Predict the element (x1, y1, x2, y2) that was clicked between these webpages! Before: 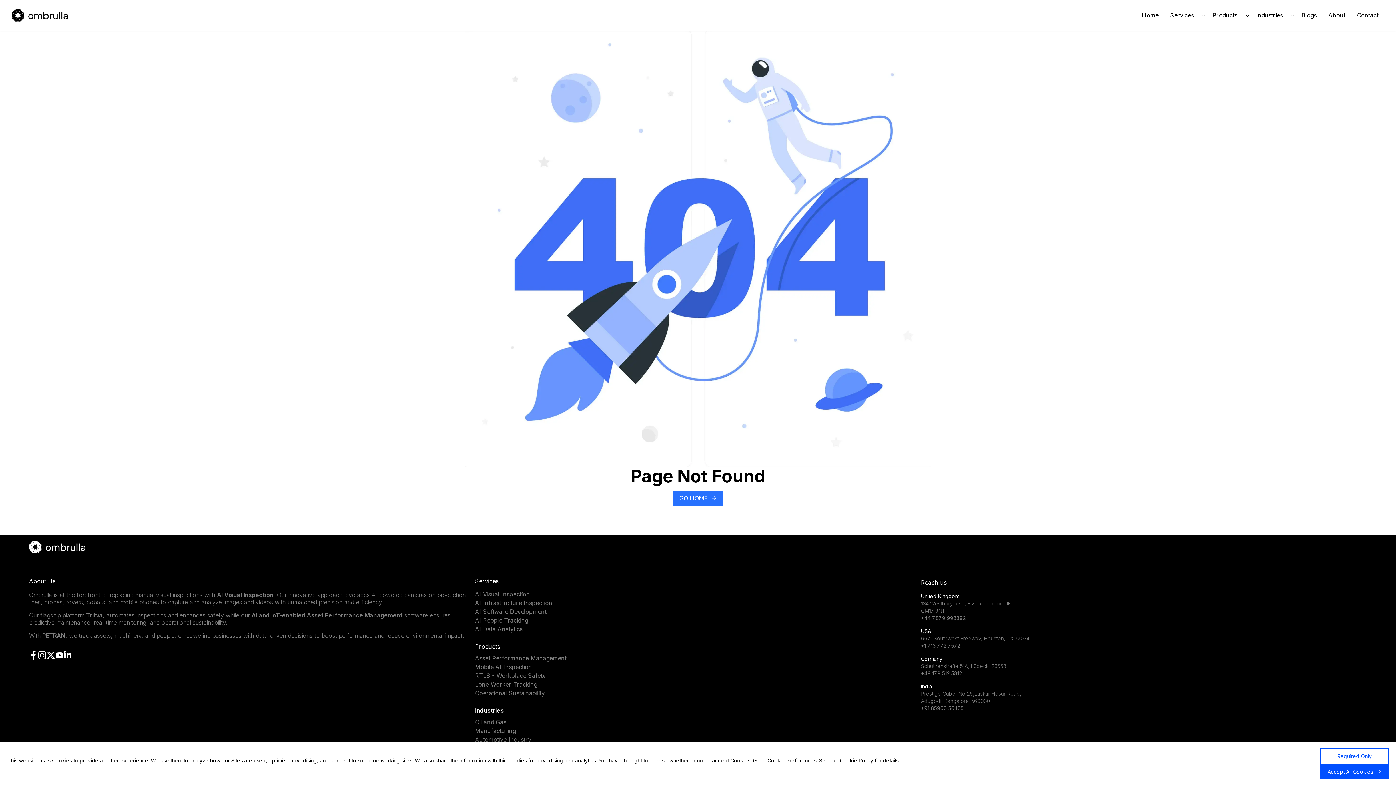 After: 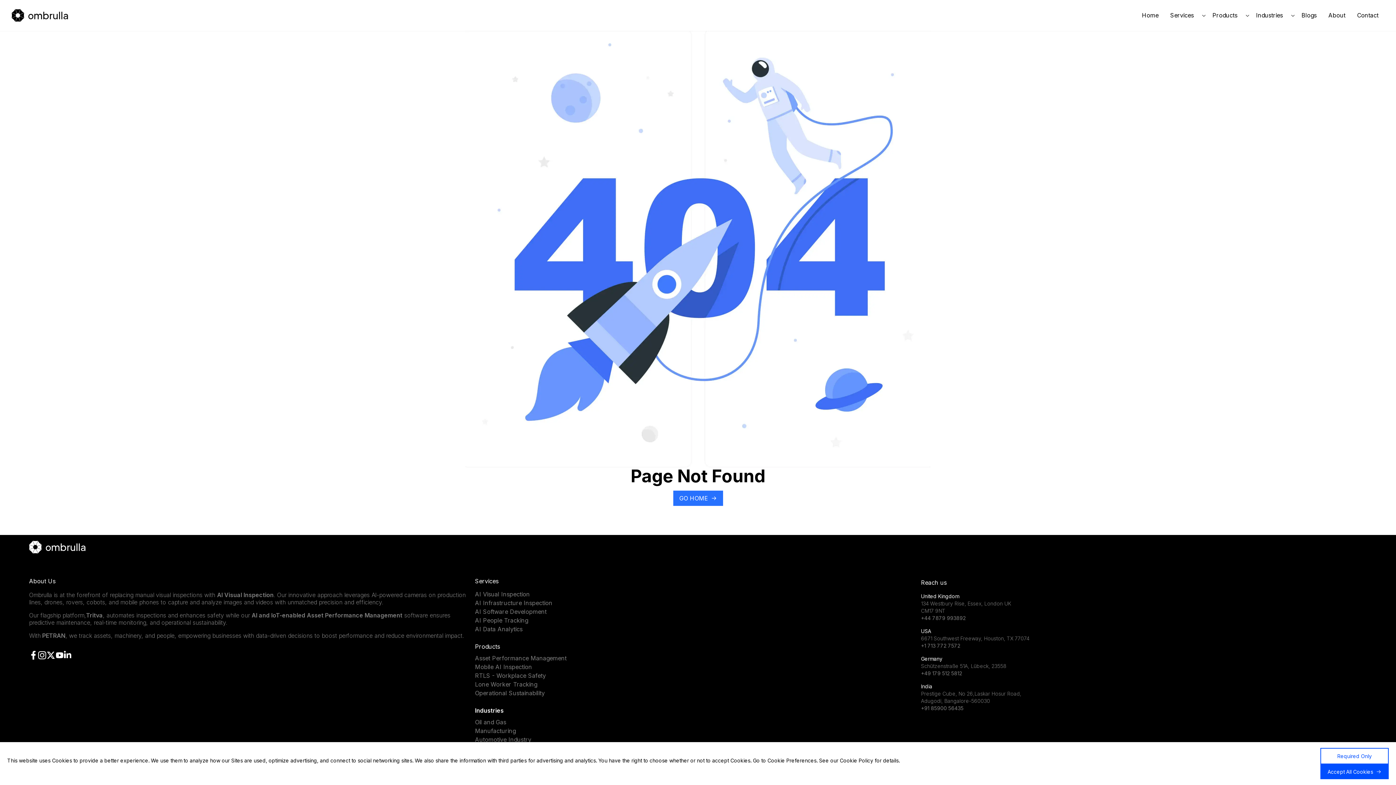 Action: bbox: (475, 625, 522, 633) label: AI Data Analytics